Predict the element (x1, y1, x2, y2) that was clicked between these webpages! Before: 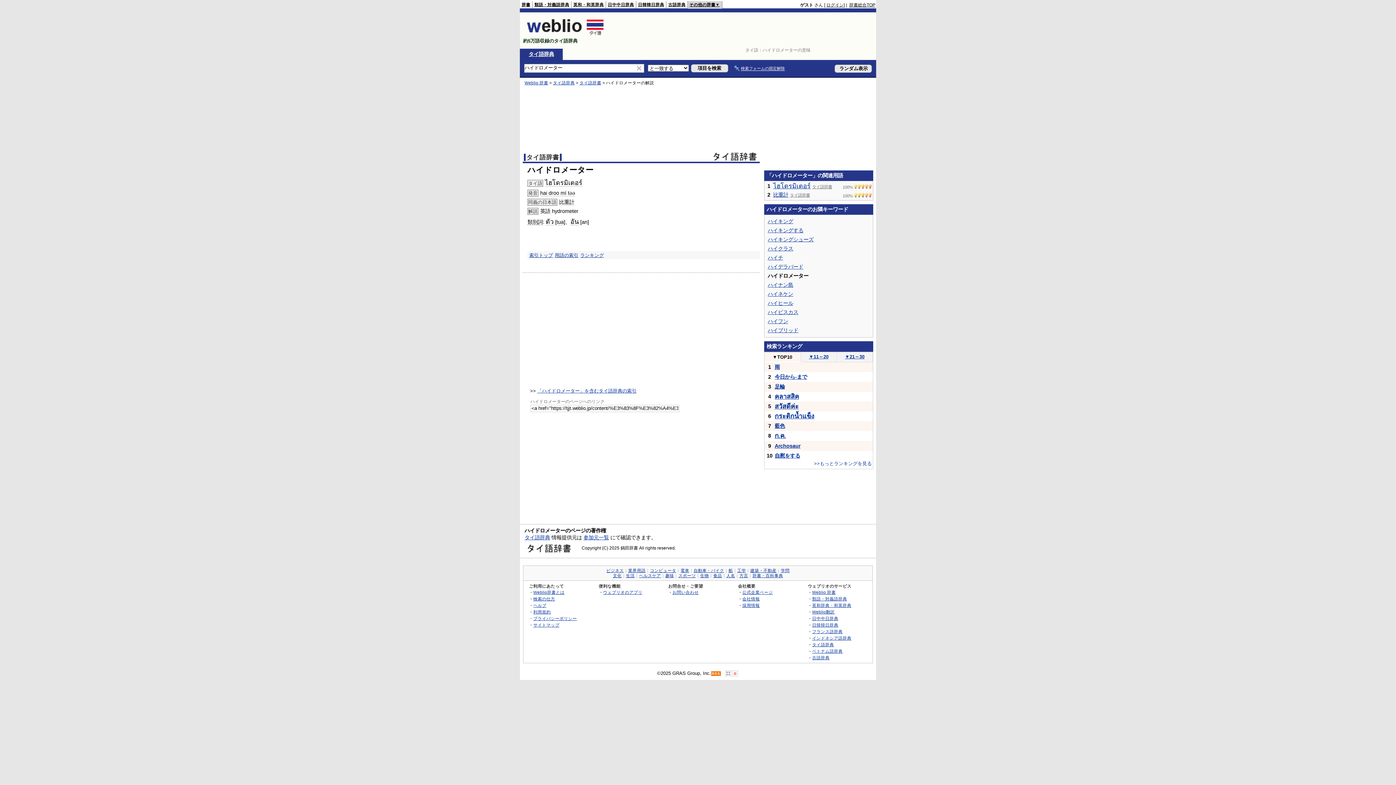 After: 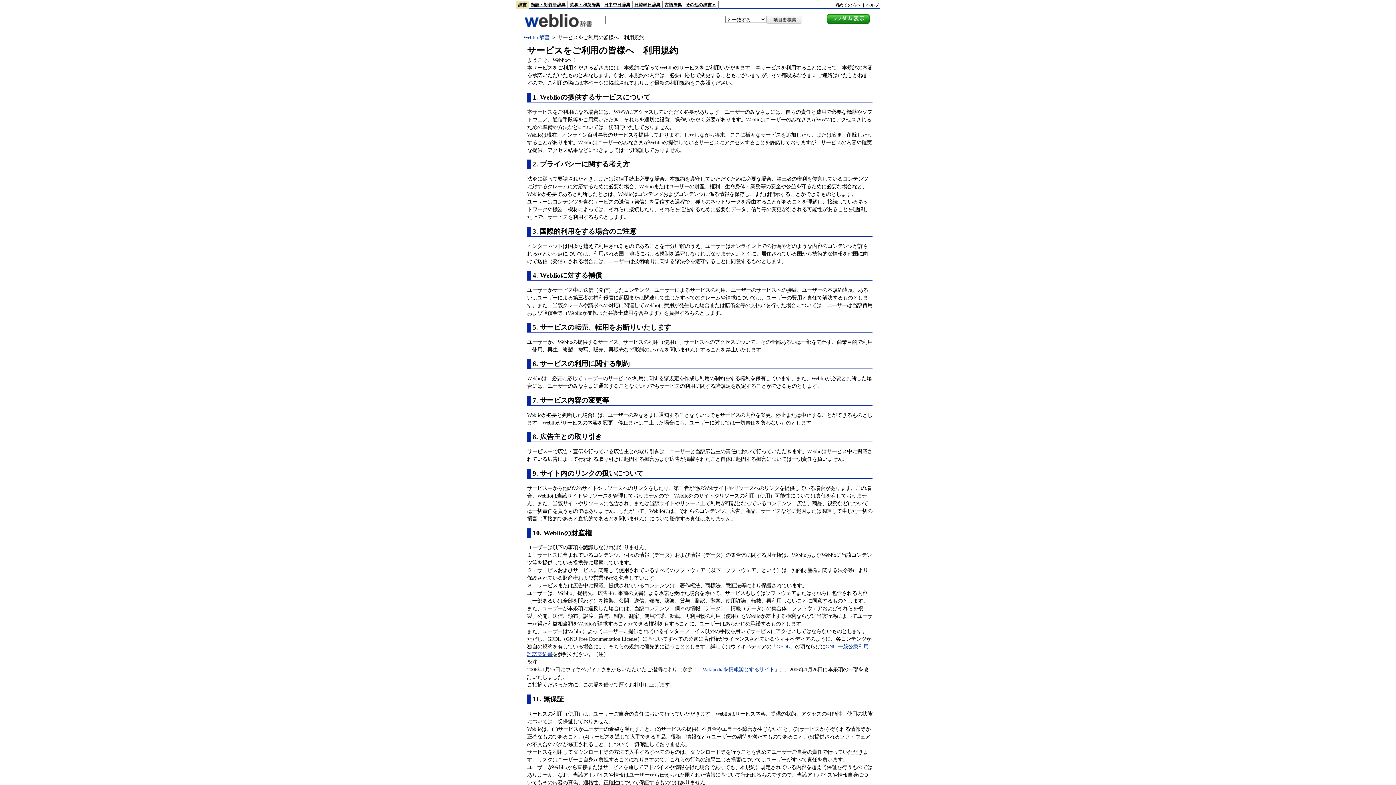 Action: label: 利用規約 bbox: (533, 609, 550, 614)